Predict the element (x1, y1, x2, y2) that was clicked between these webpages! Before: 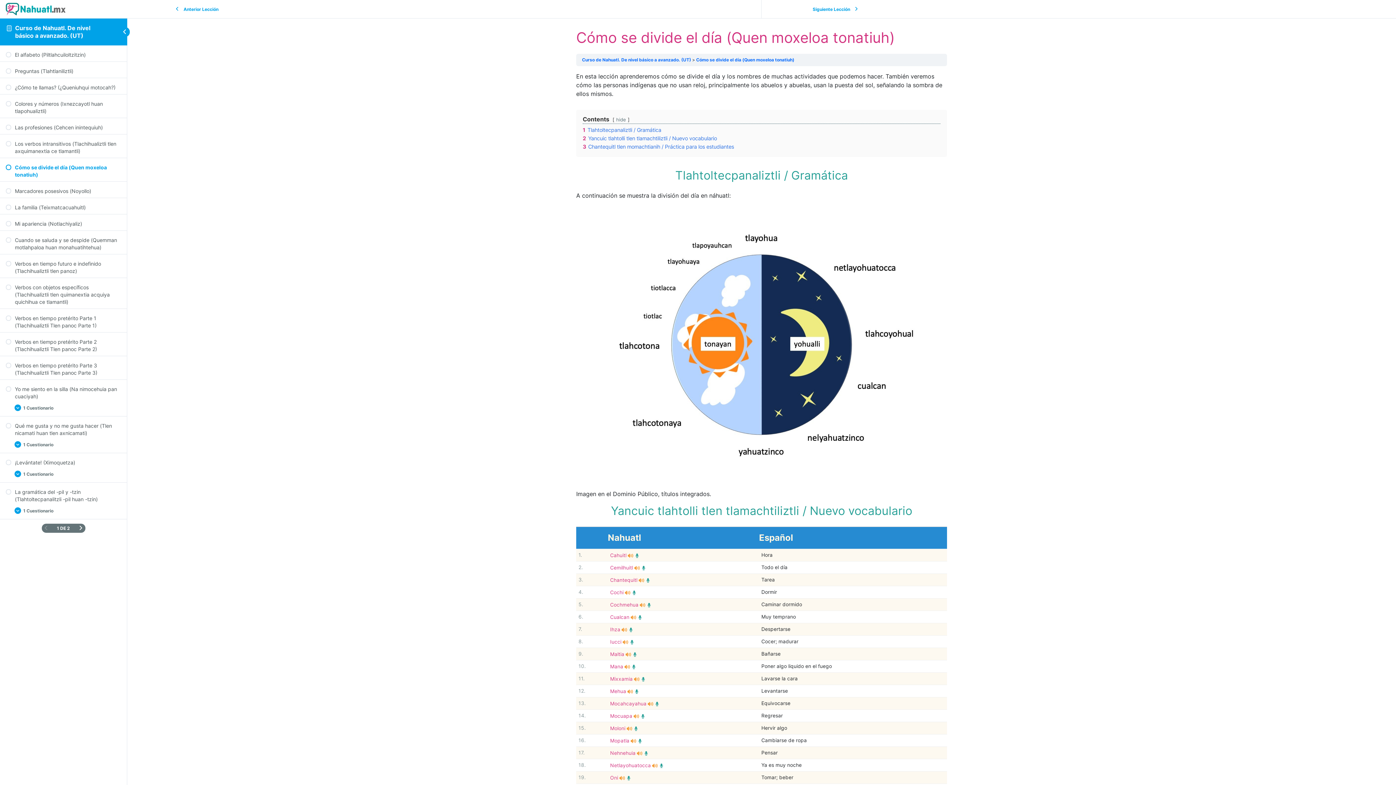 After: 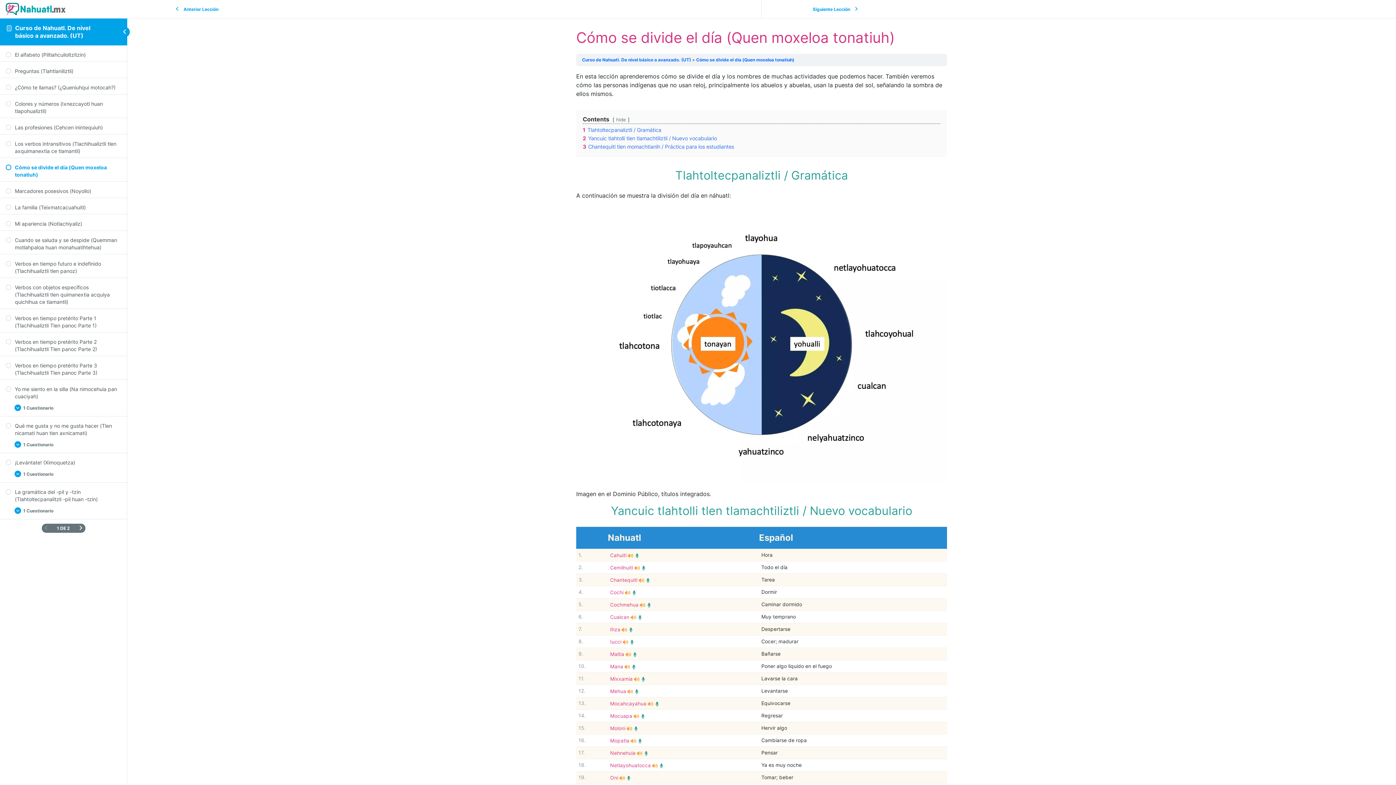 Action: bbox: (5, 164, 121, 178) label: Cómo se divide el día (Quen moxeloa tonatiuh)